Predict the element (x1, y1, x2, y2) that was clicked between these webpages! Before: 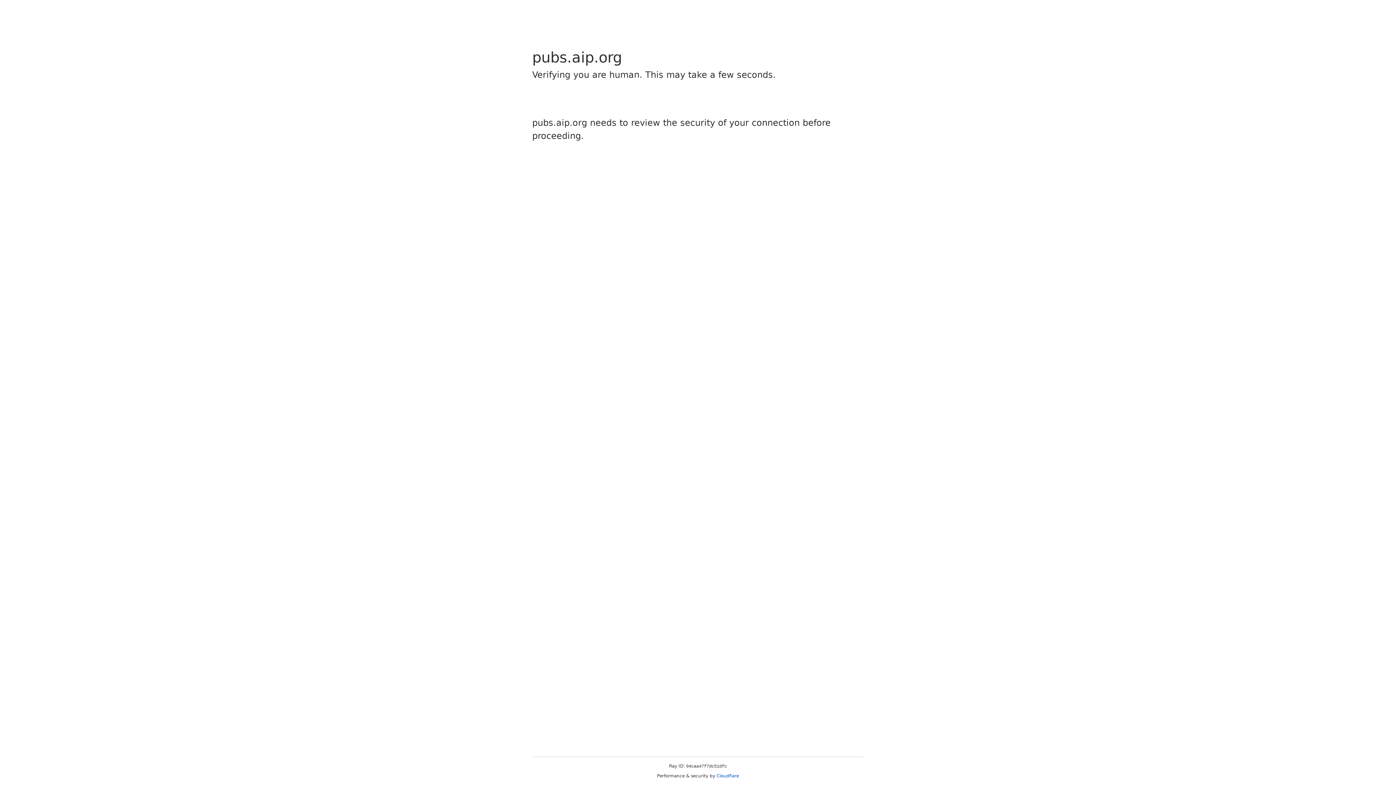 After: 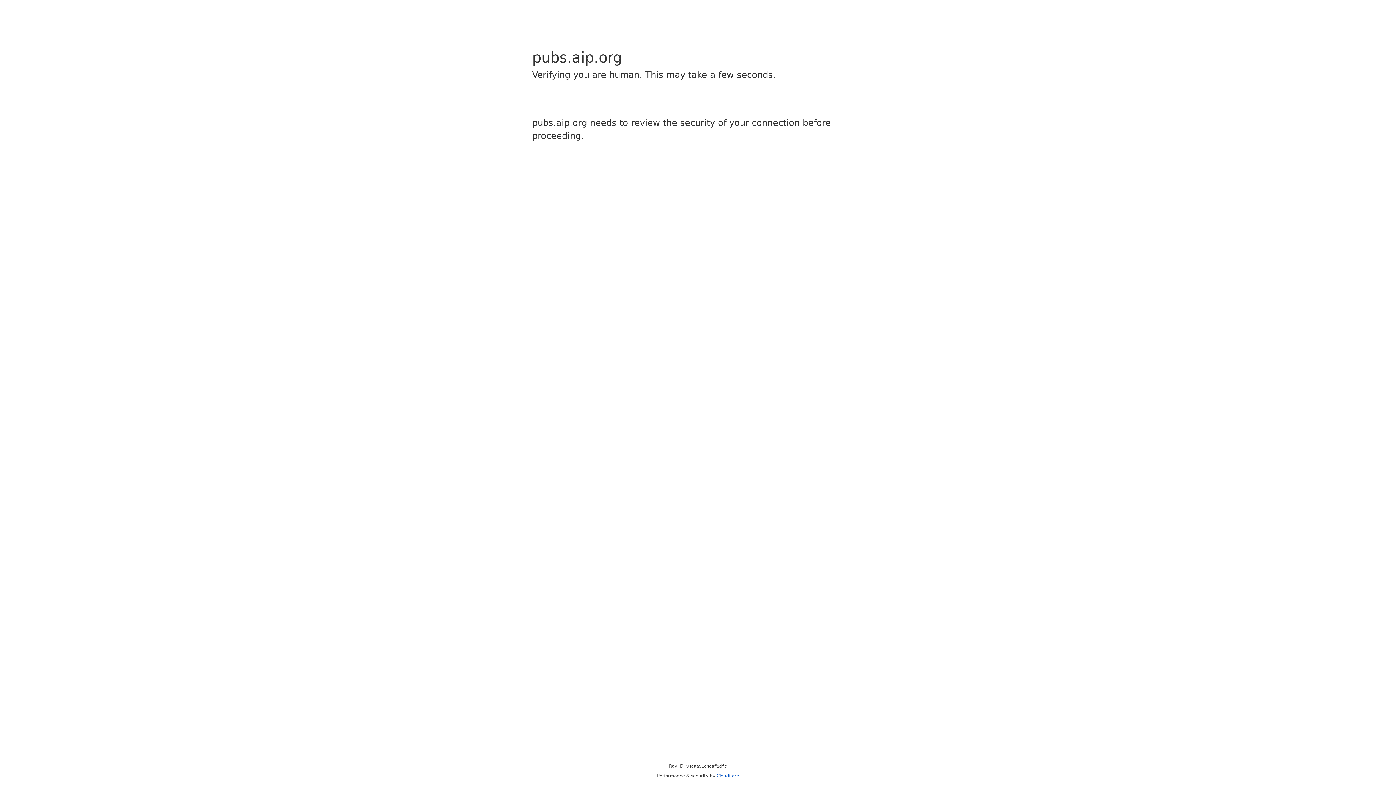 Action: bbox: (716, 773, 739, 778) label: Cloudflare